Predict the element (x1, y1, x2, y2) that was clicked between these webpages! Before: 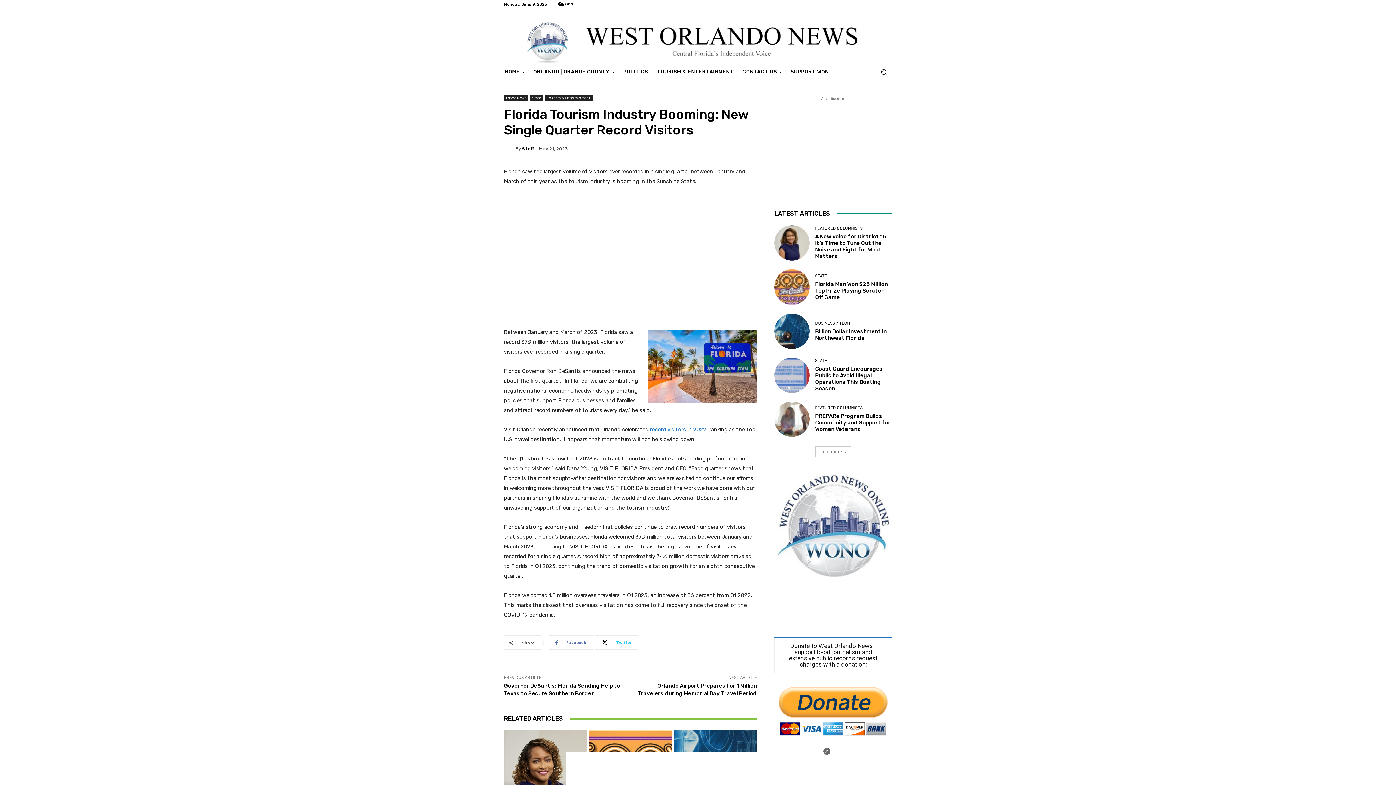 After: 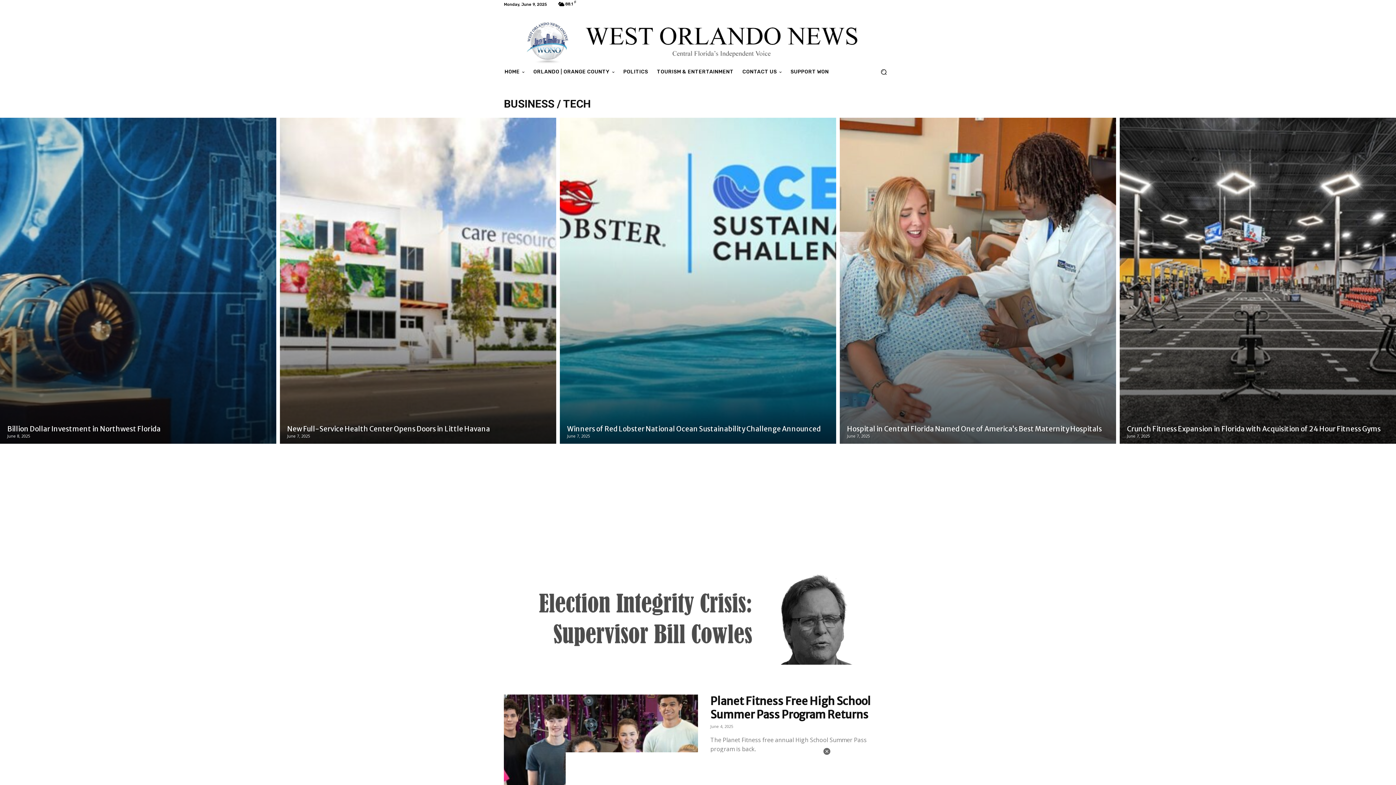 Action: bbox: (815, 321, 850, 325) label: BUSINESS / TECH